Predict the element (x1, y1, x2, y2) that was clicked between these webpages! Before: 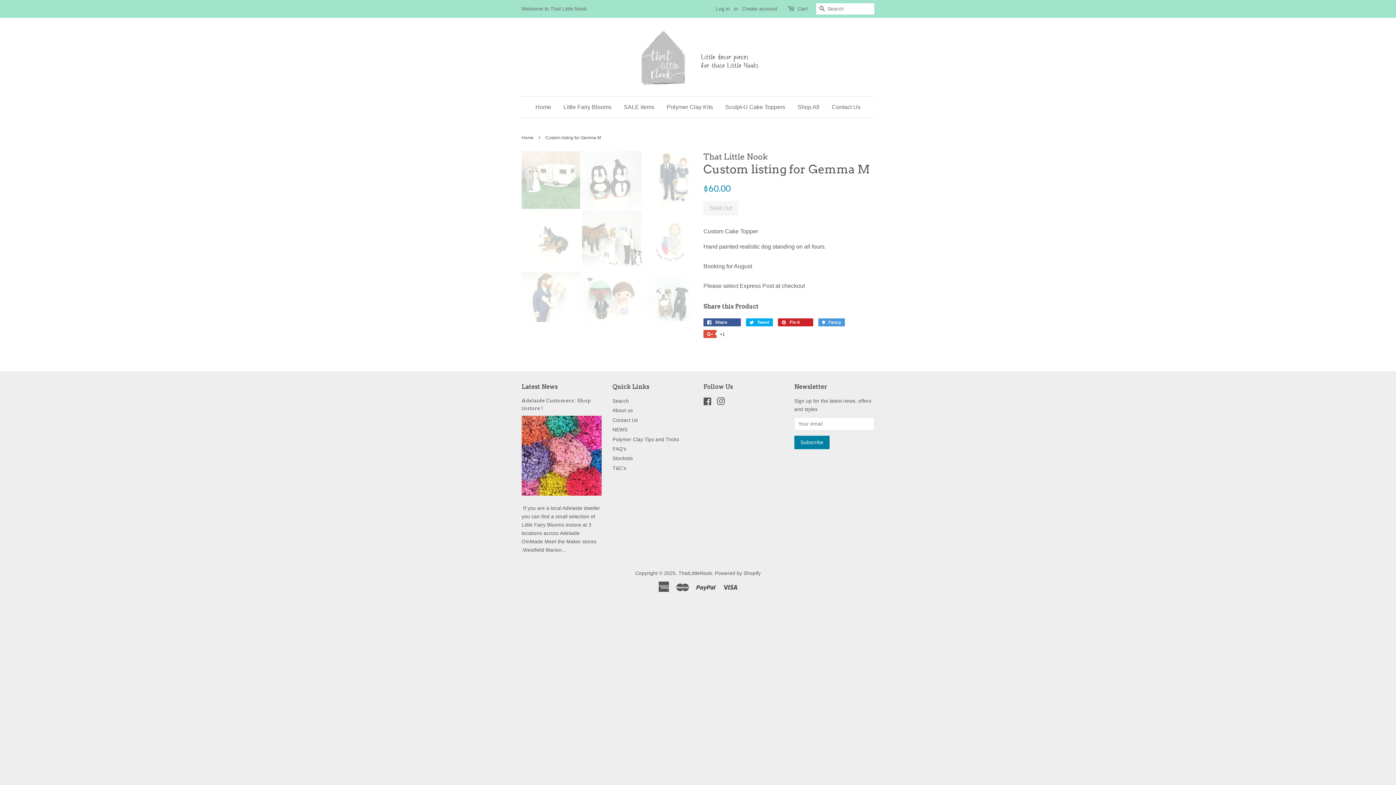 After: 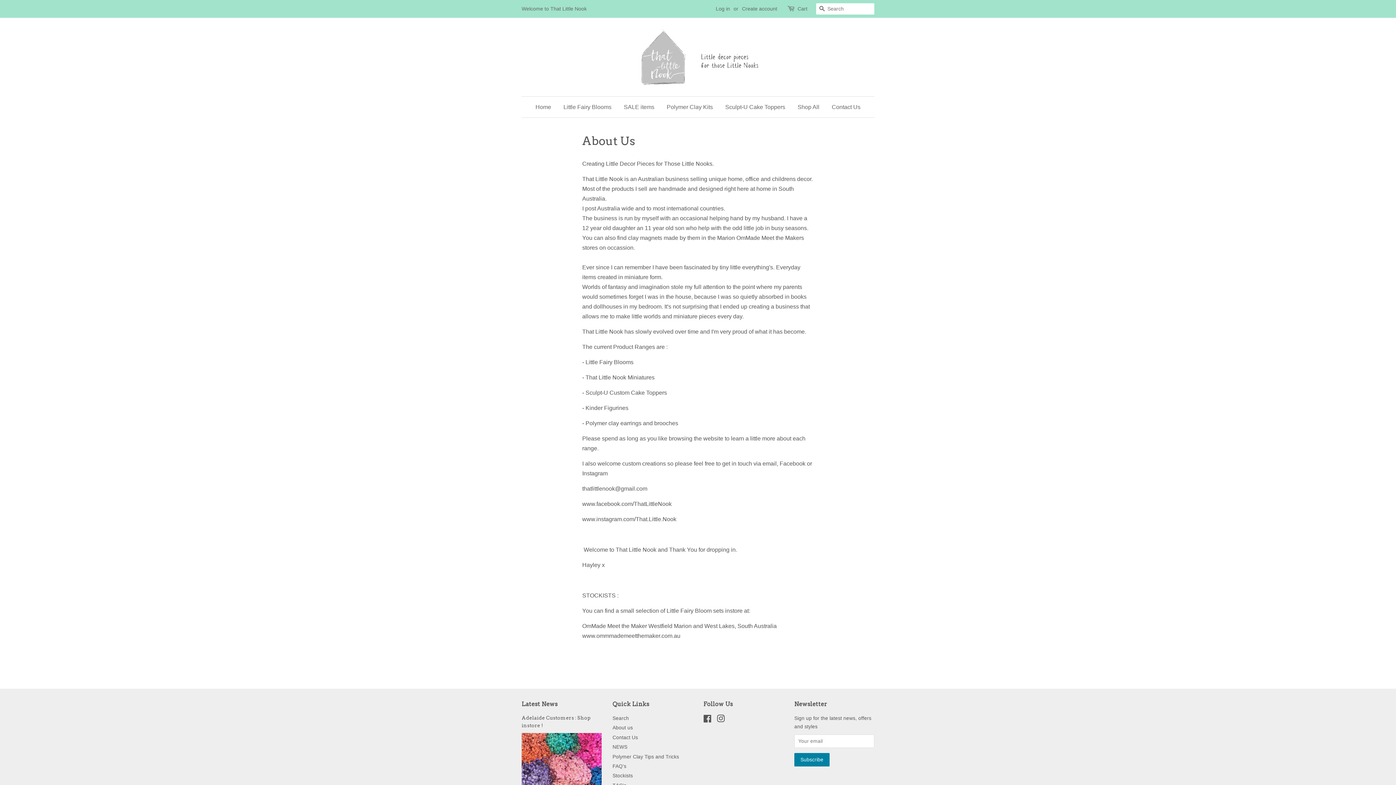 Action: bbox: (612, 408, 633, 413) label: About us